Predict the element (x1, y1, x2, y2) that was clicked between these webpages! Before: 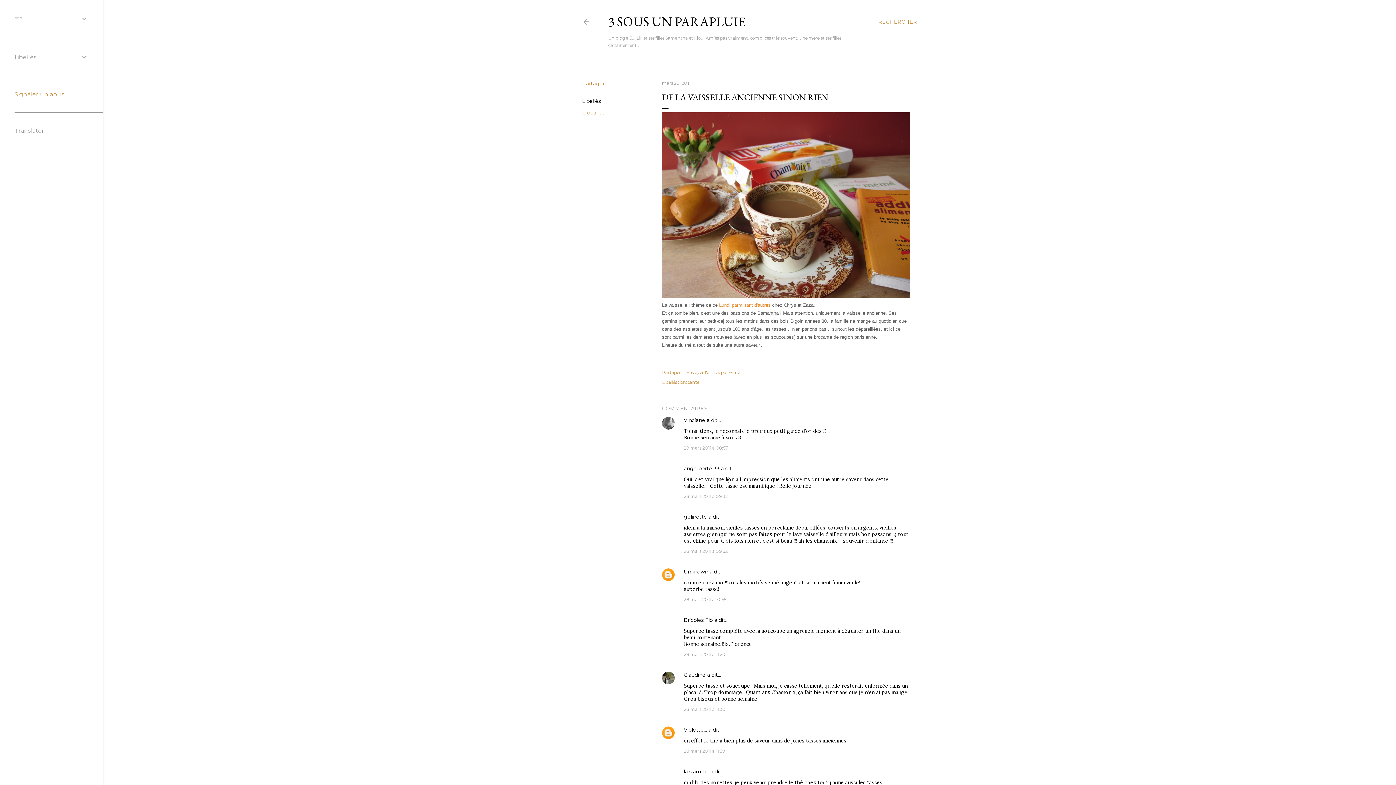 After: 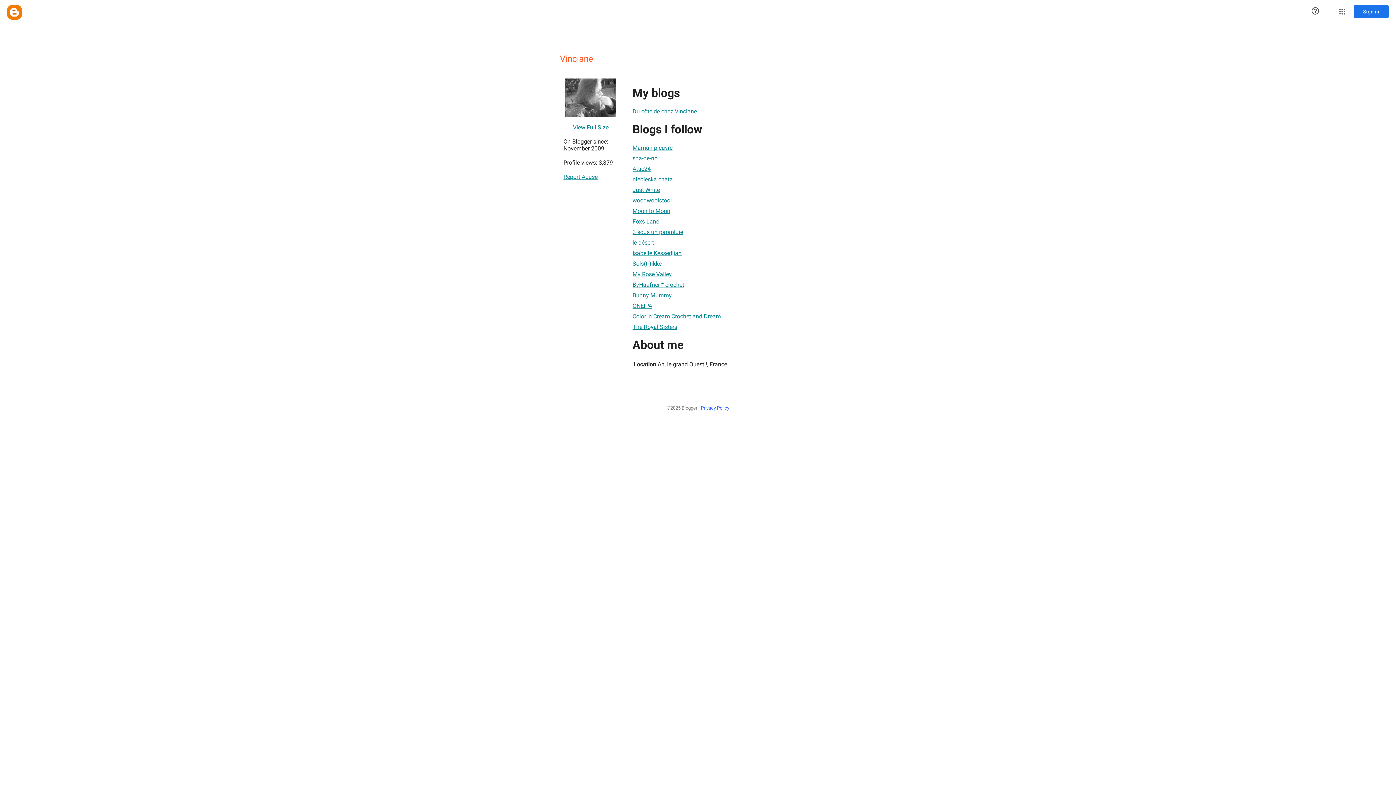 Action: label: Vinciane bbox: (684, 417, 705, 423)